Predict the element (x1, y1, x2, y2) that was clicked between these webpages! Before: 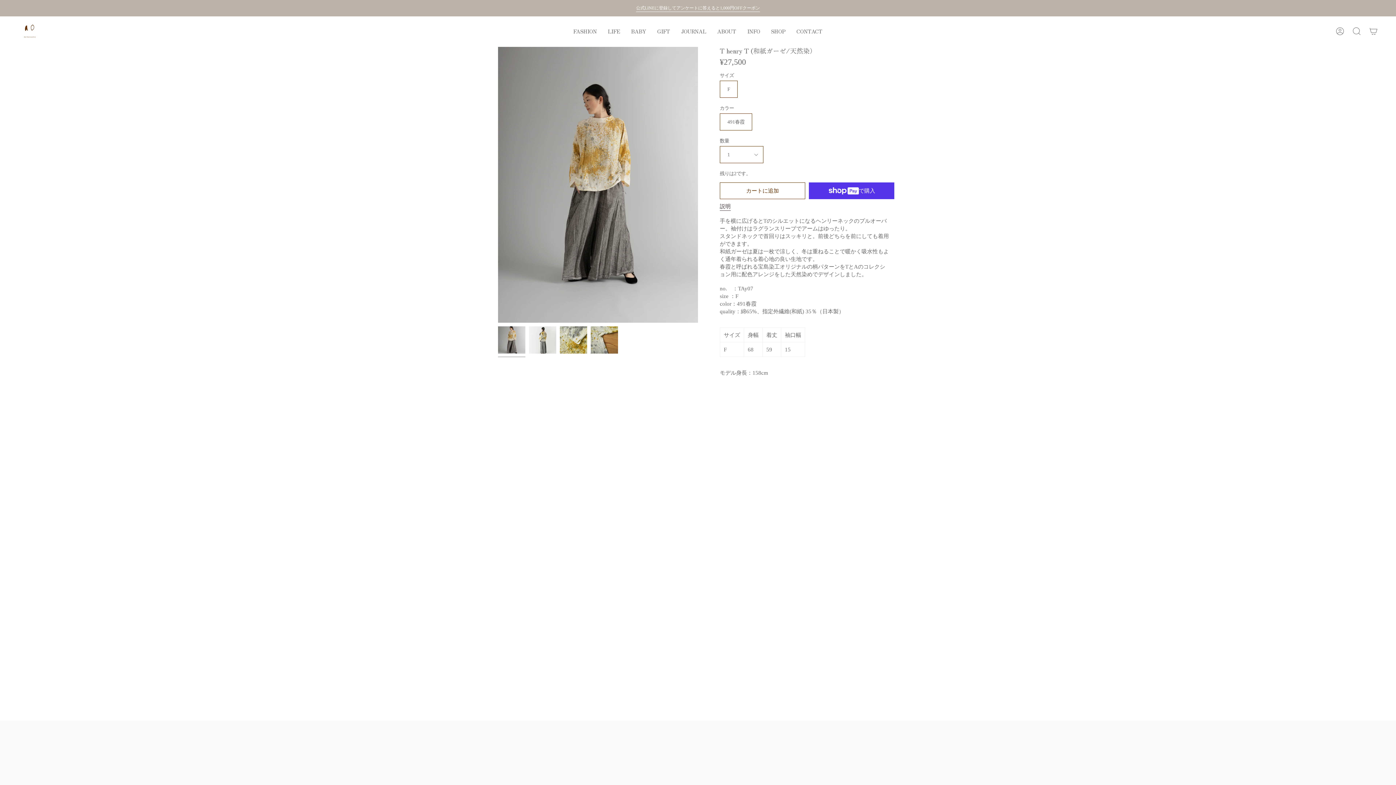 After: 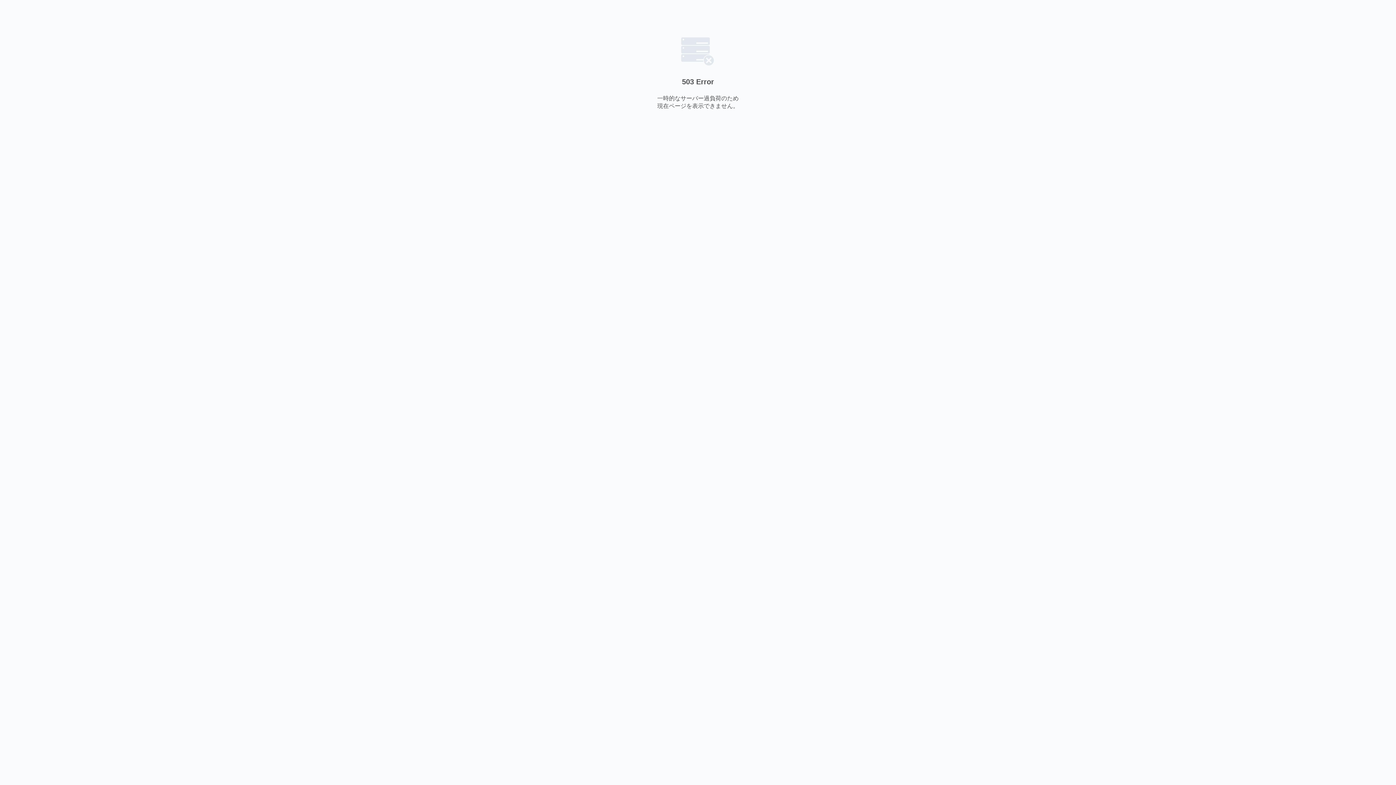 Action: bbox: (742, 16, 765, 46) label: INFO